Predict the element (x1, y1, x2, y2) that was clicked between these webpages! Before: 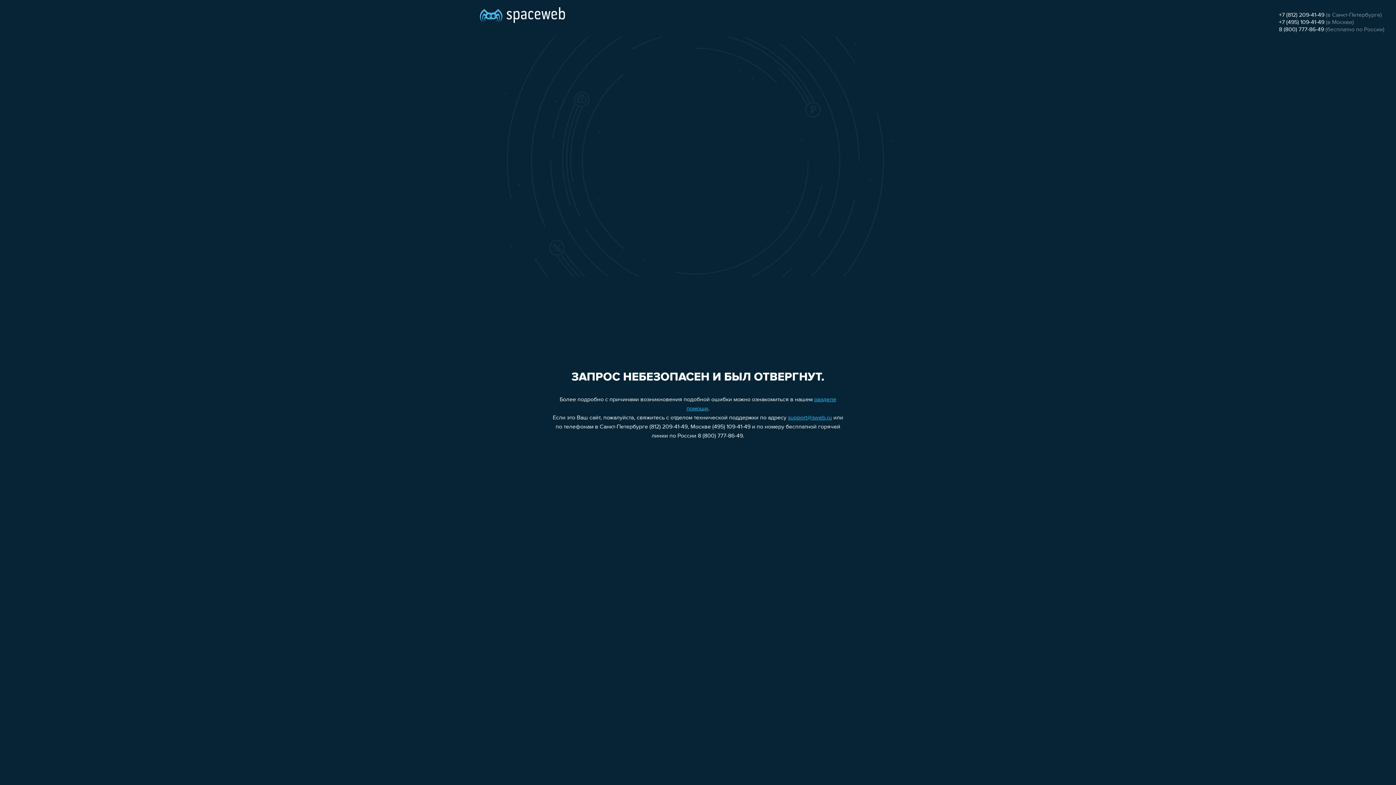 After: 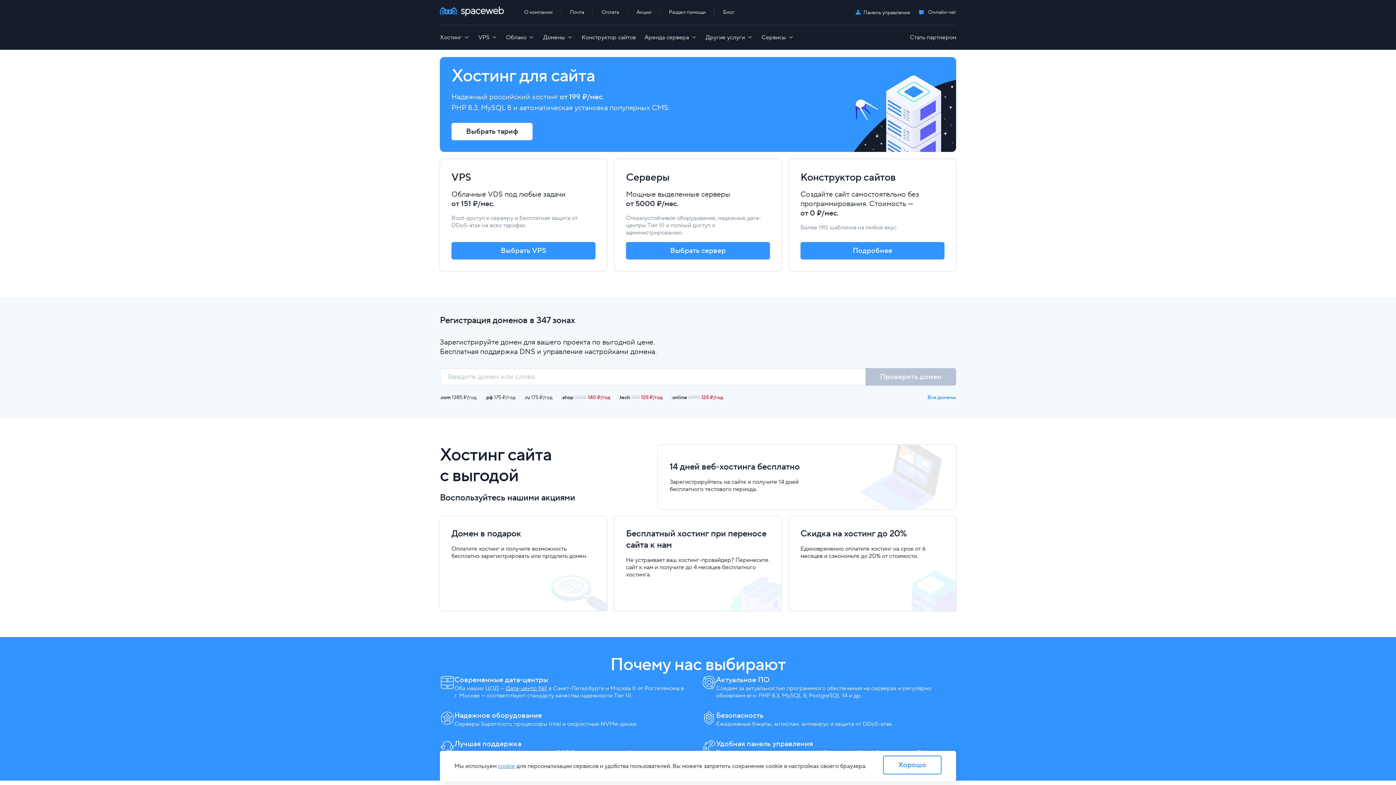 Action: bbox: (480, 0, 565, 25)